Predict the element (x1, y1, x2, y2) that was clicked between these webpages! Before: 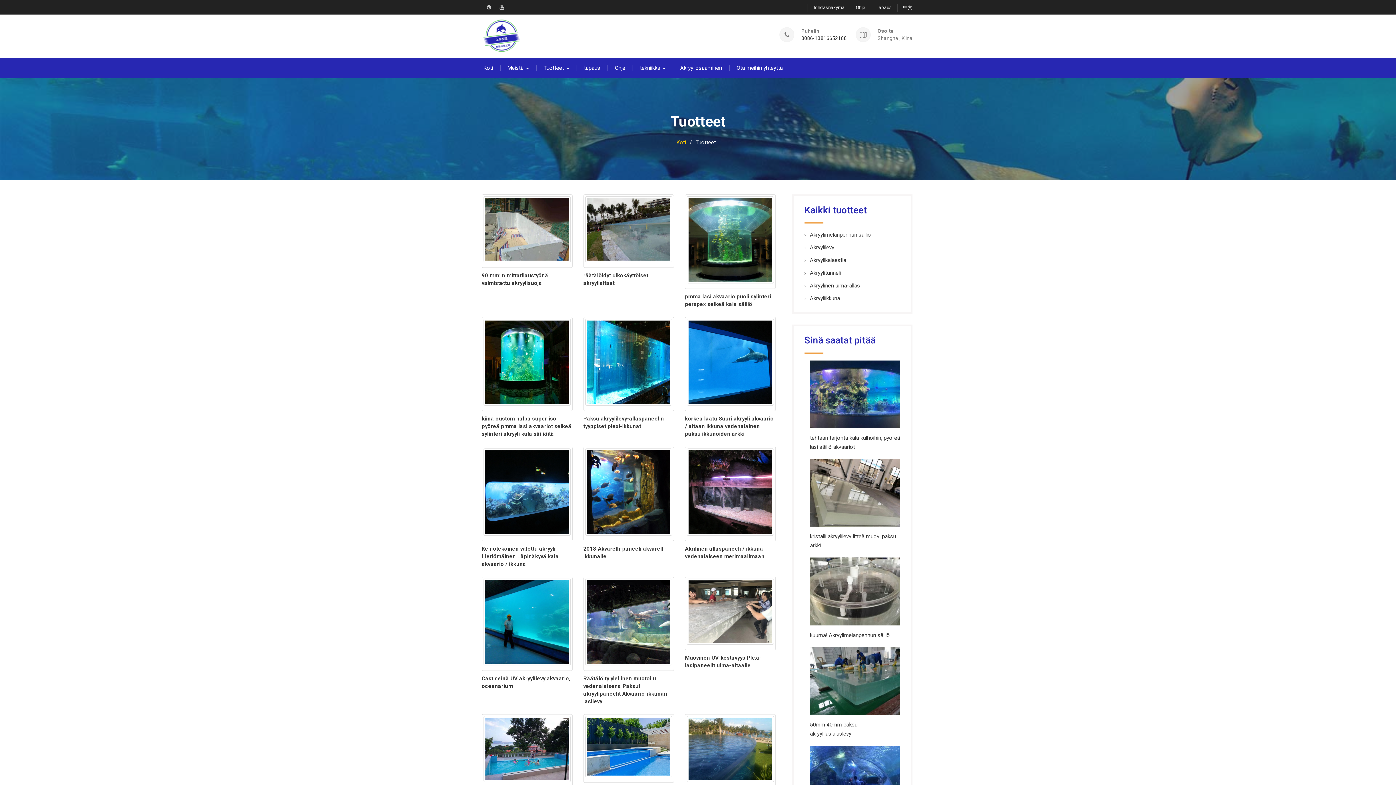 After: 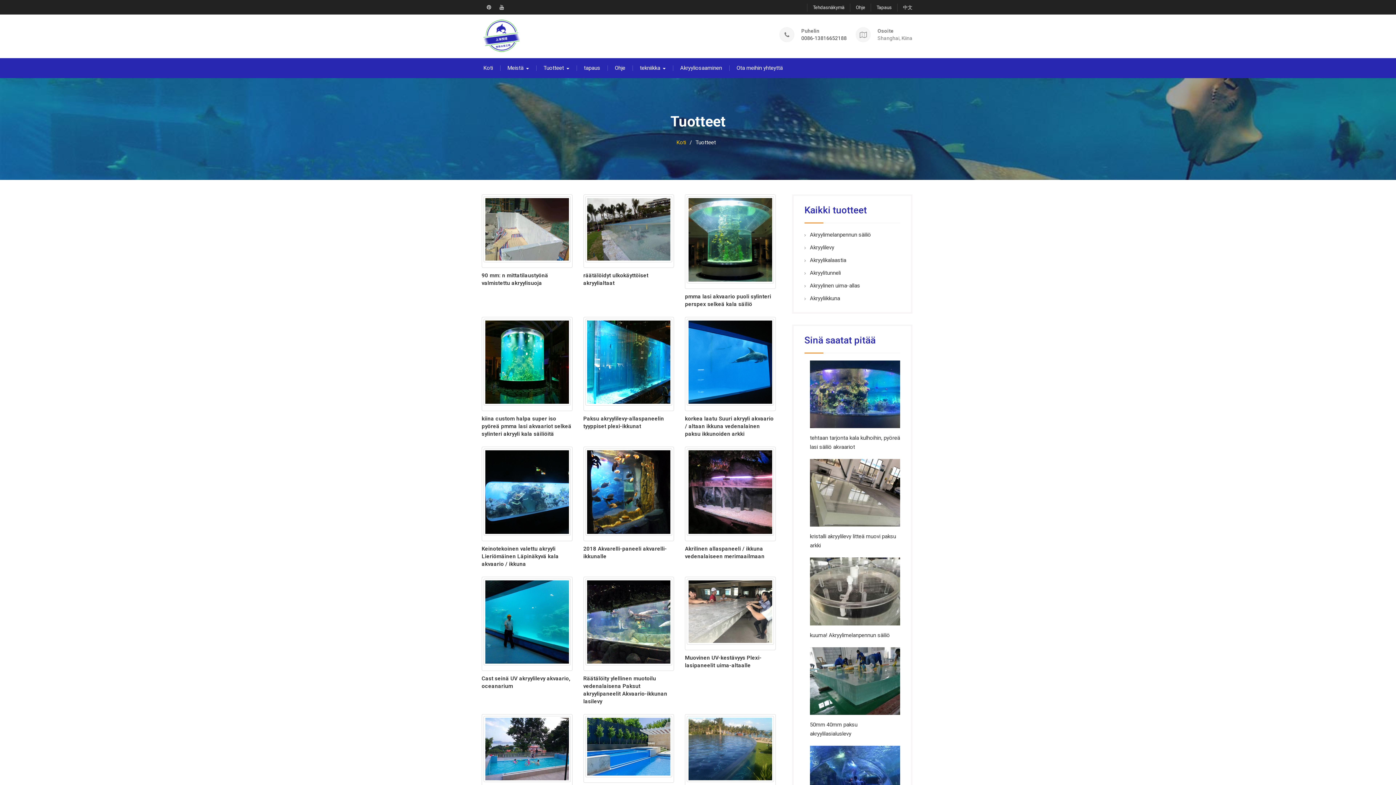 Action: label: Tuotteet bbox: (543, 63, 569, 72)